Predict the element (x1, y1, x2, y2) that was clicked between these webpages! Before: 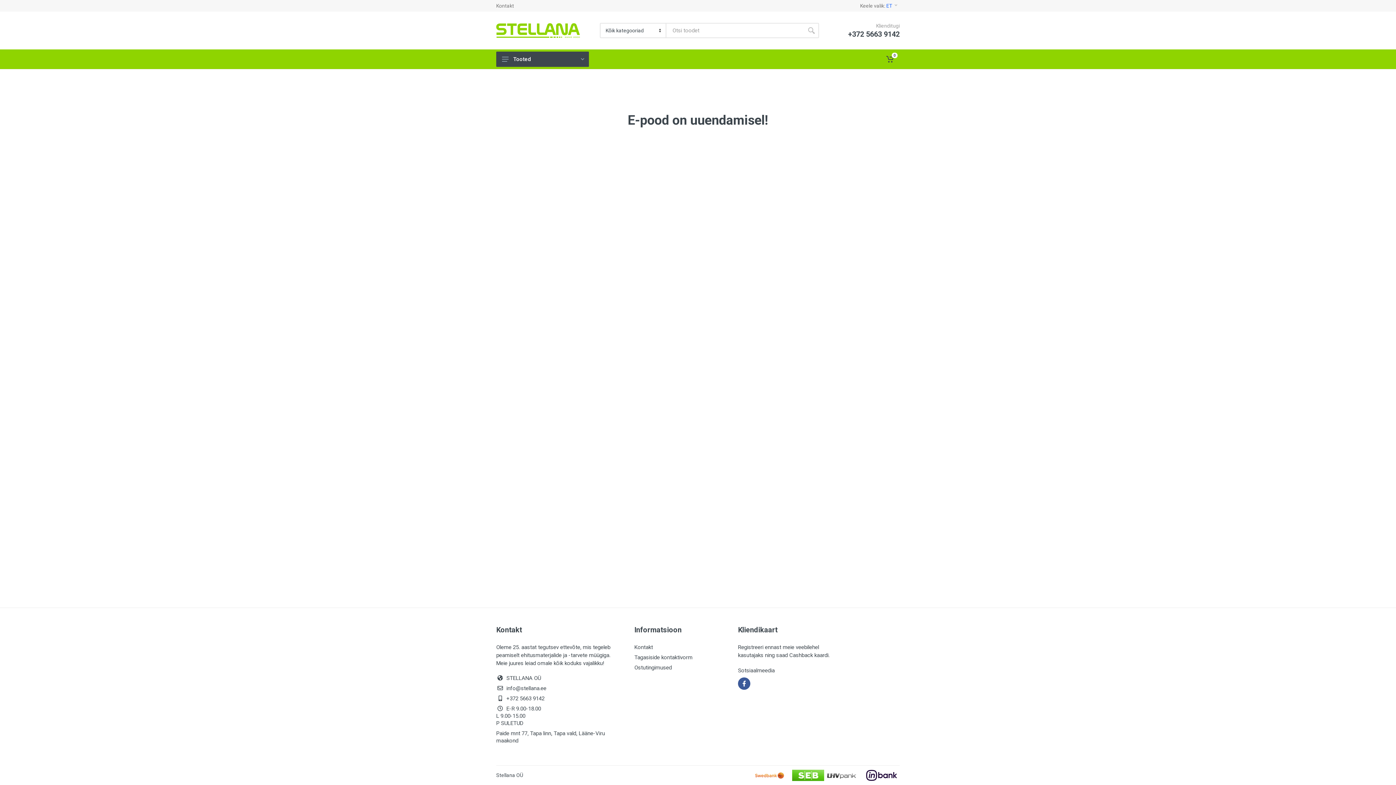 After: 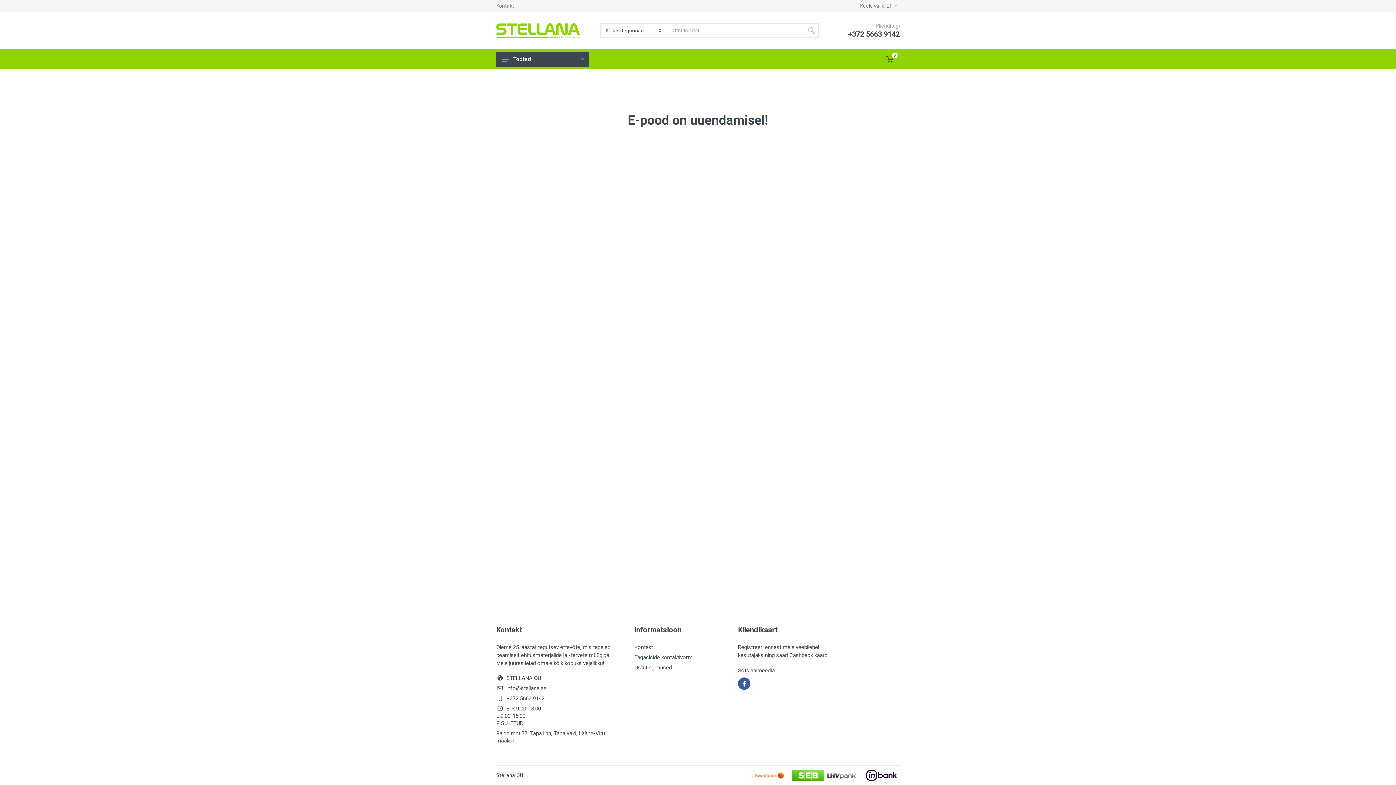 Action: bbox: (863, 771, 900, 778)